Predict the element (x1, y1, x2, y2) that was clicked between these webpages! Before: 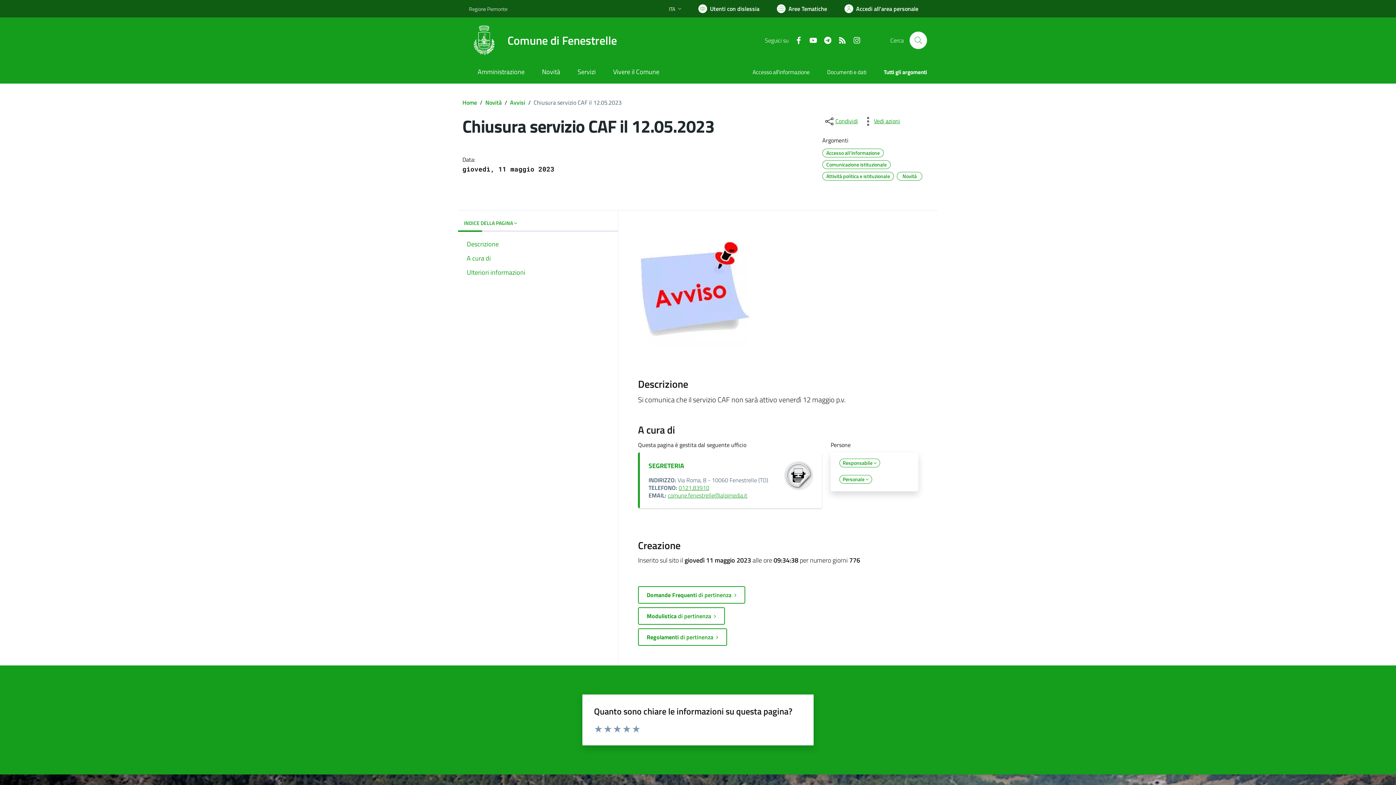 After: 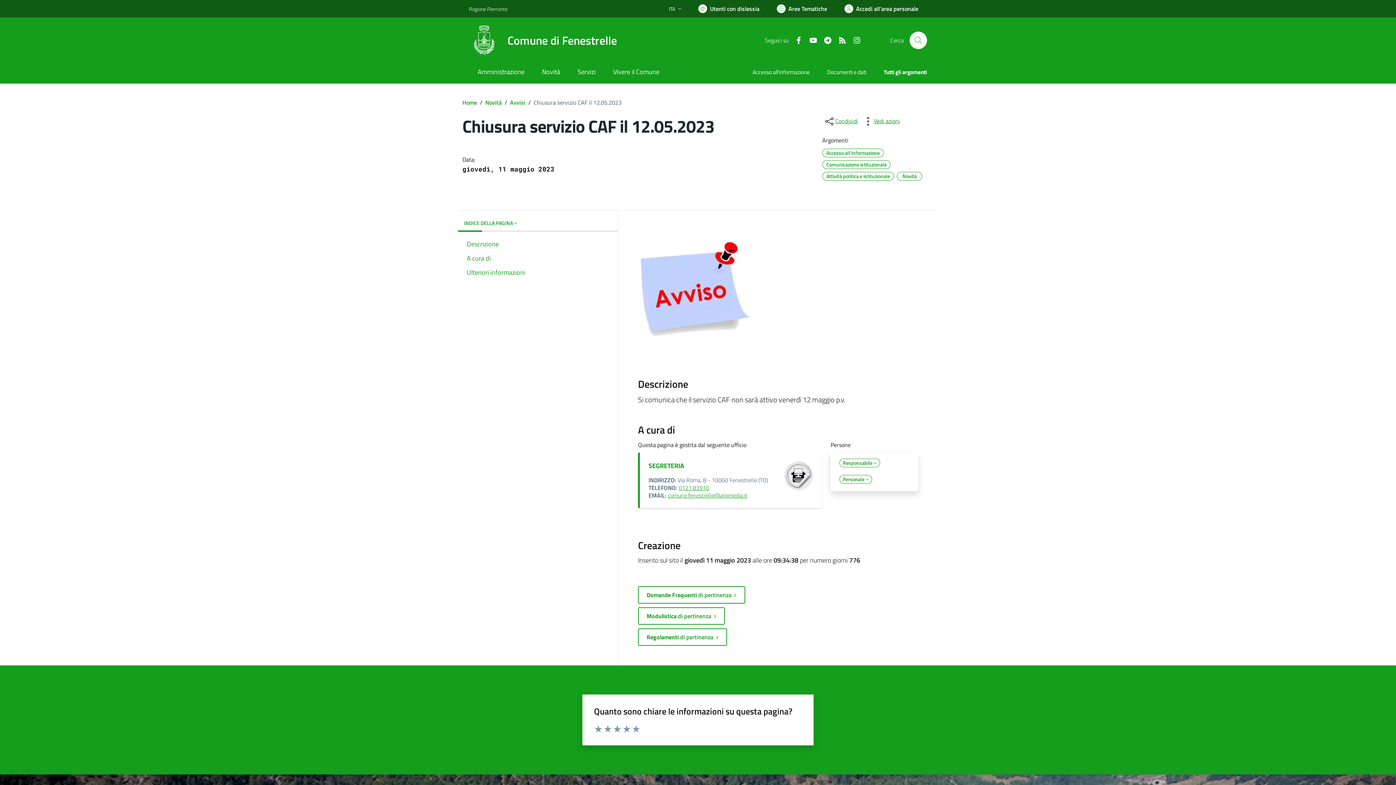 Action: bbox: (788, 35, 803, 44) label: Facebook